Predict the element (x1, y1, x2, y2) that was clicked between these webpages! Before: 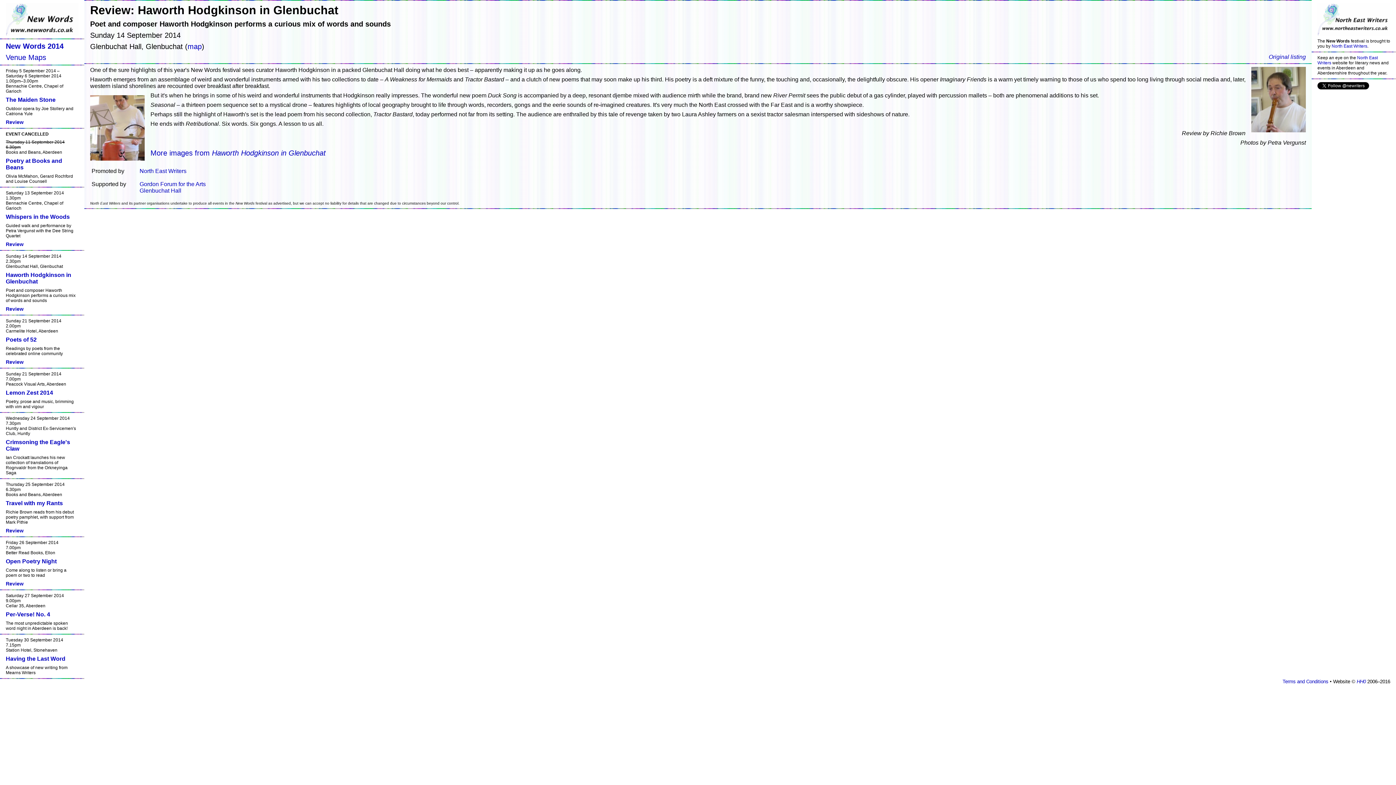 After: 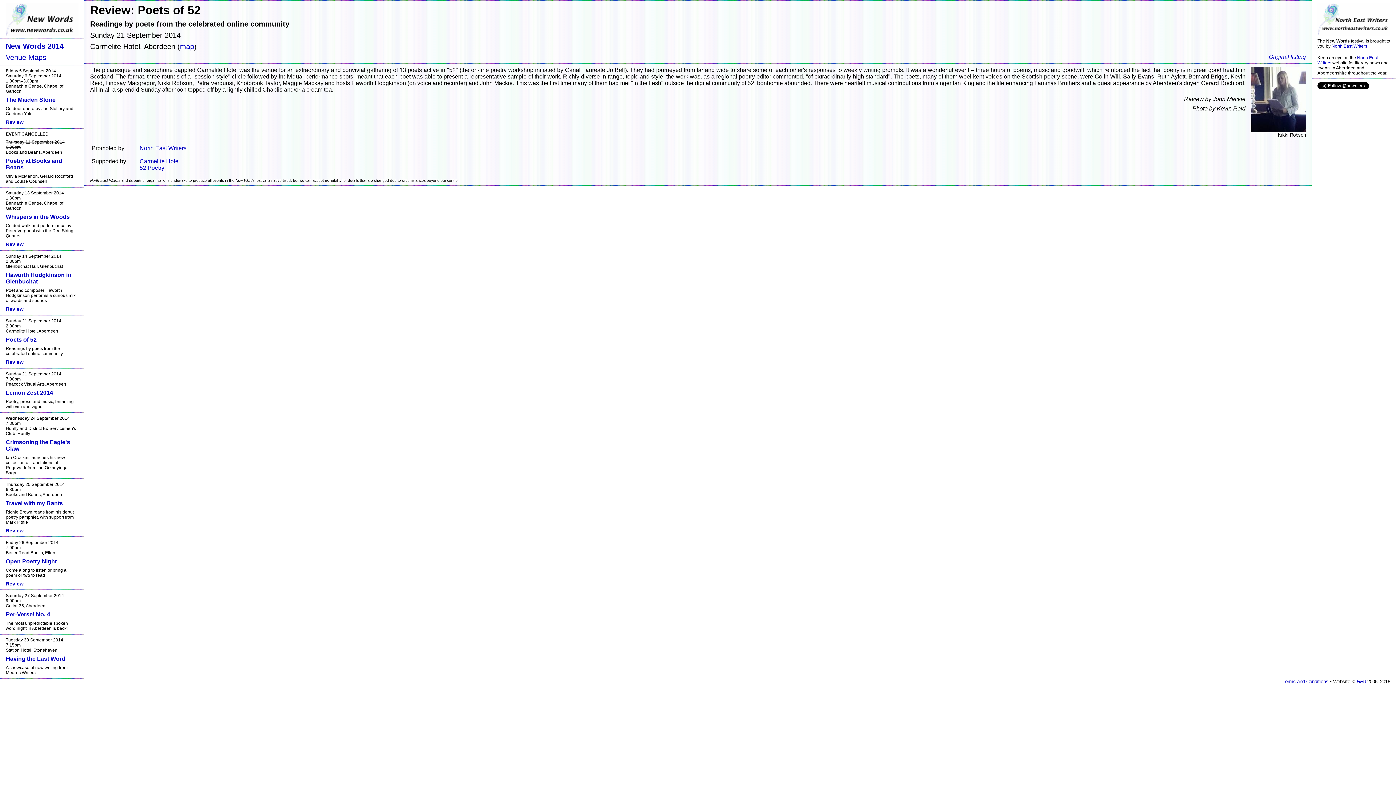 Action: bbox: (5, 359, 23, 365) label: Review